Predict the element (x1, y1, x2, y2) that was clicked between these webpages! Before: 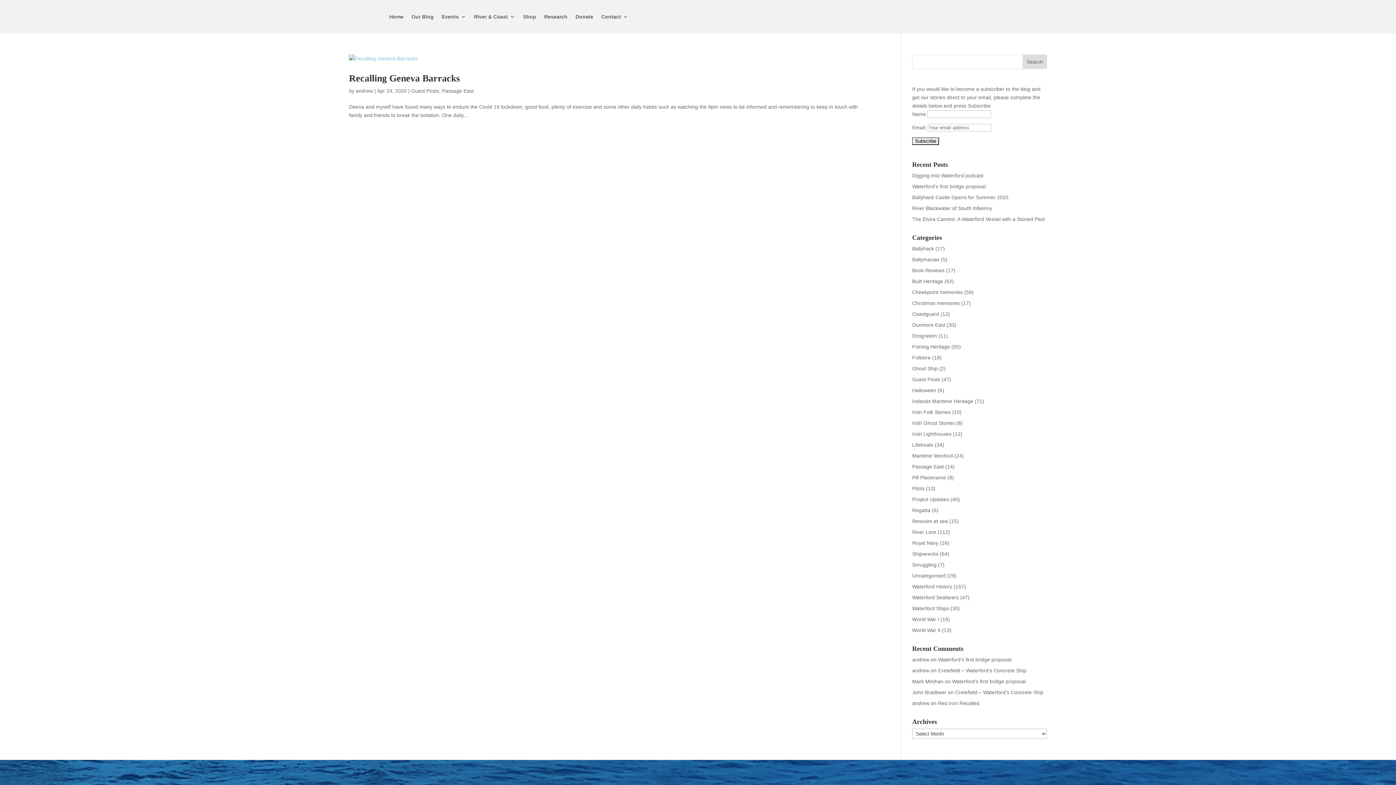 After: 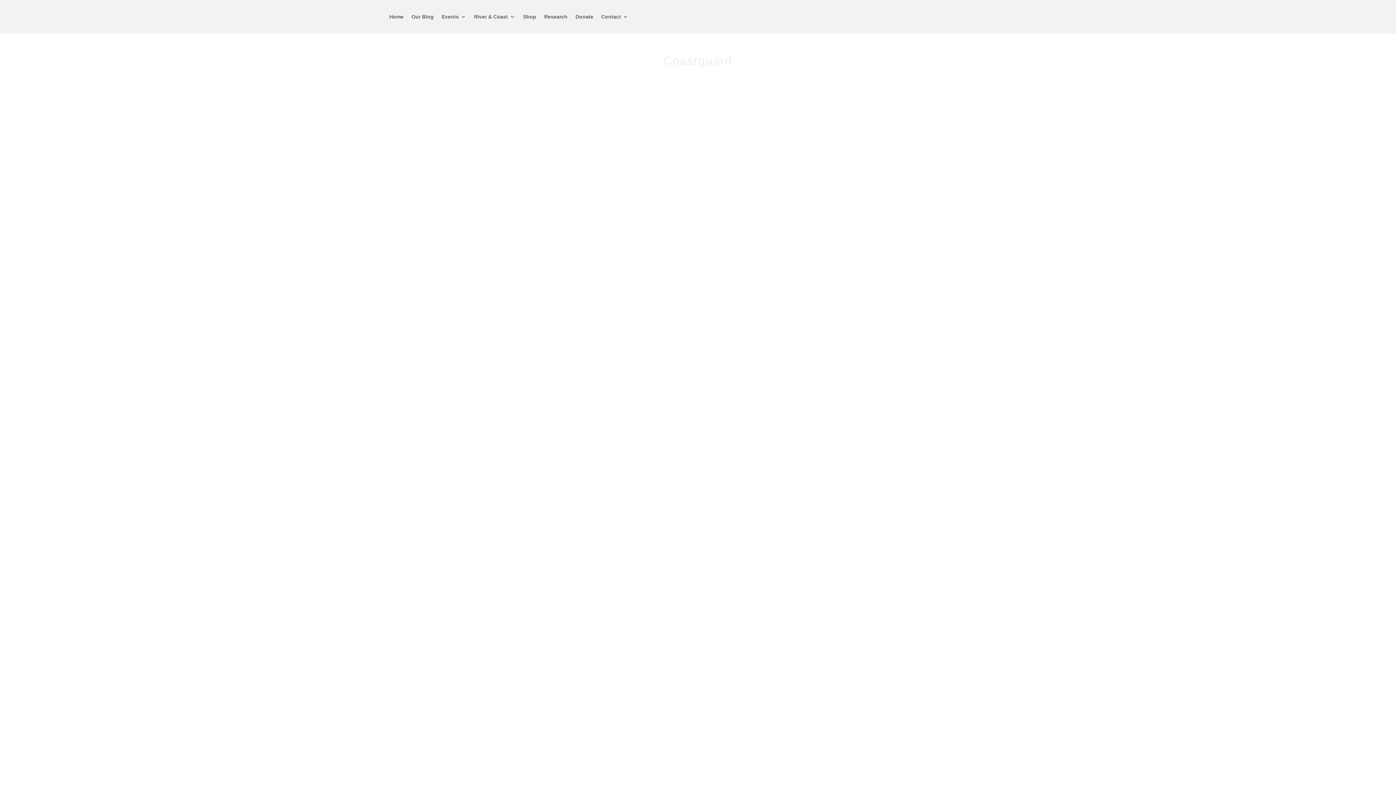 Action: bbox: (912, 311, 939, 317) label: Coastguard